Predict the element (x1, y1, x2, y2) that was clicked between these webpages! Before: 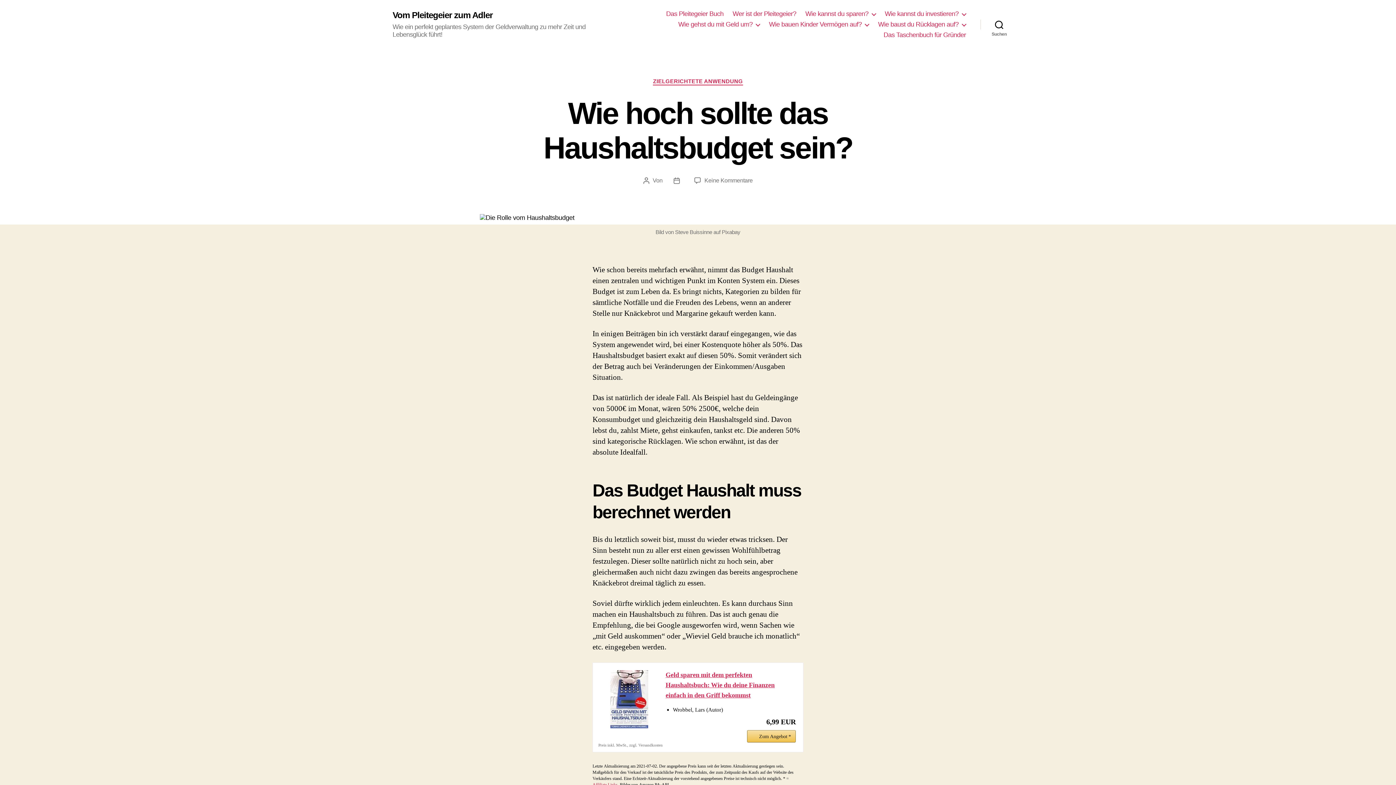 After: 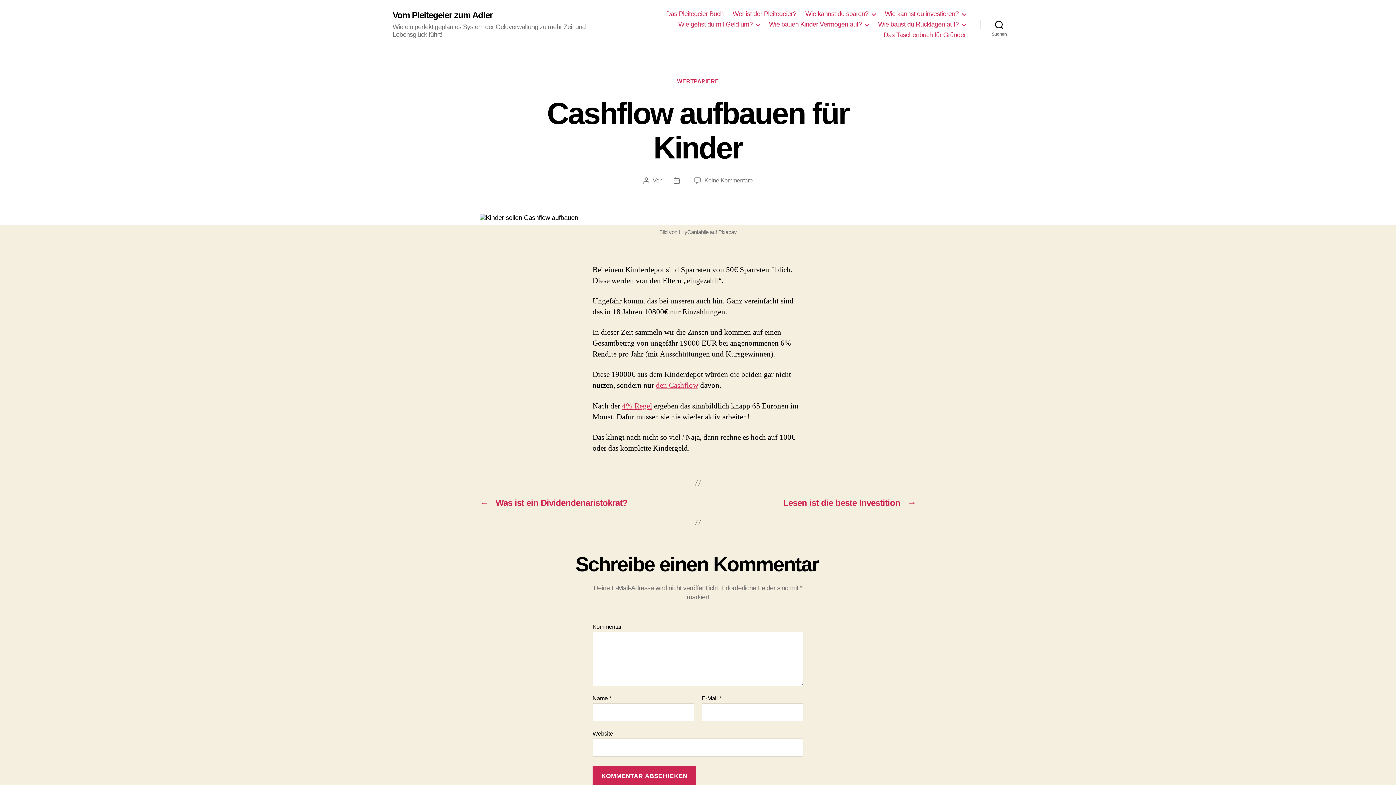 Action: bbox: (769, 20, 869, 28) label: Wie bauen Kinder Vermögen auf?